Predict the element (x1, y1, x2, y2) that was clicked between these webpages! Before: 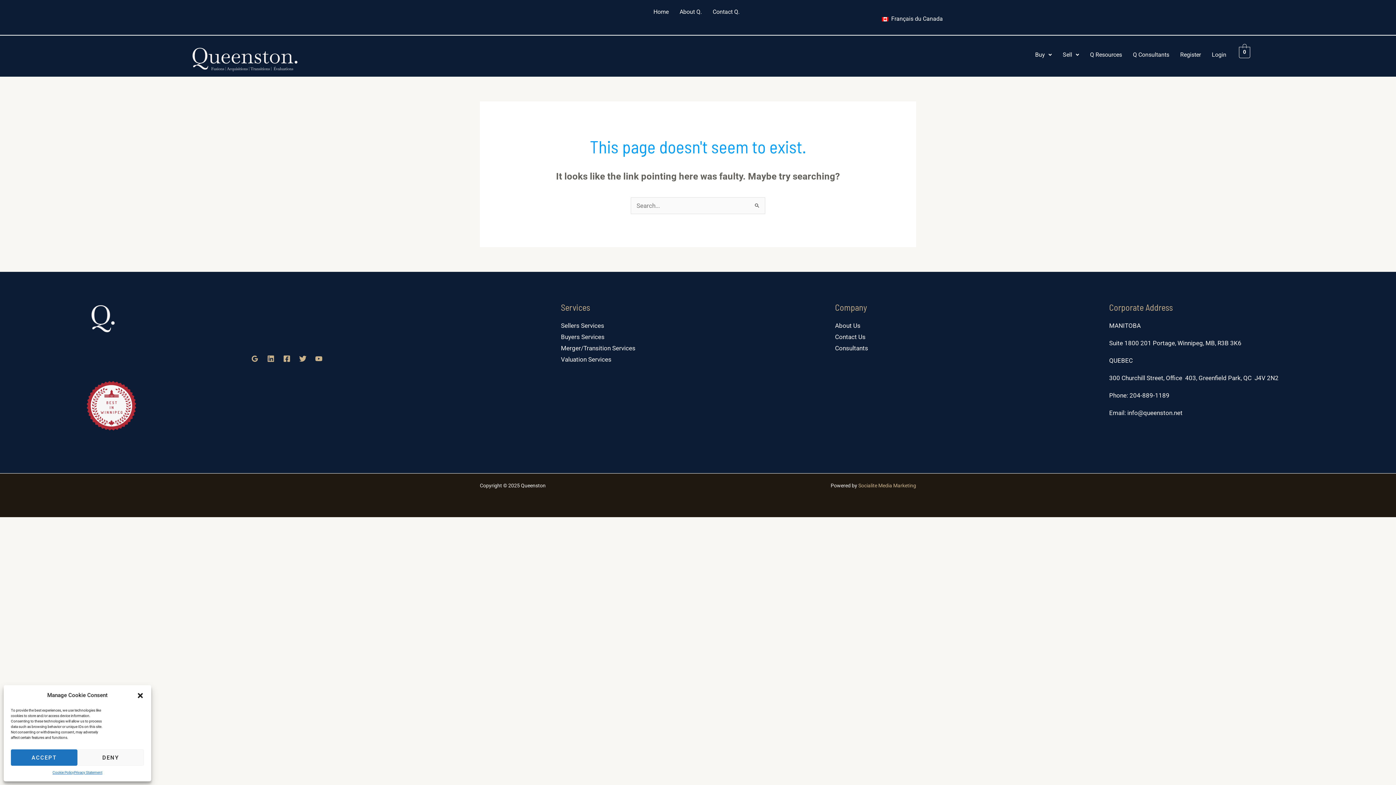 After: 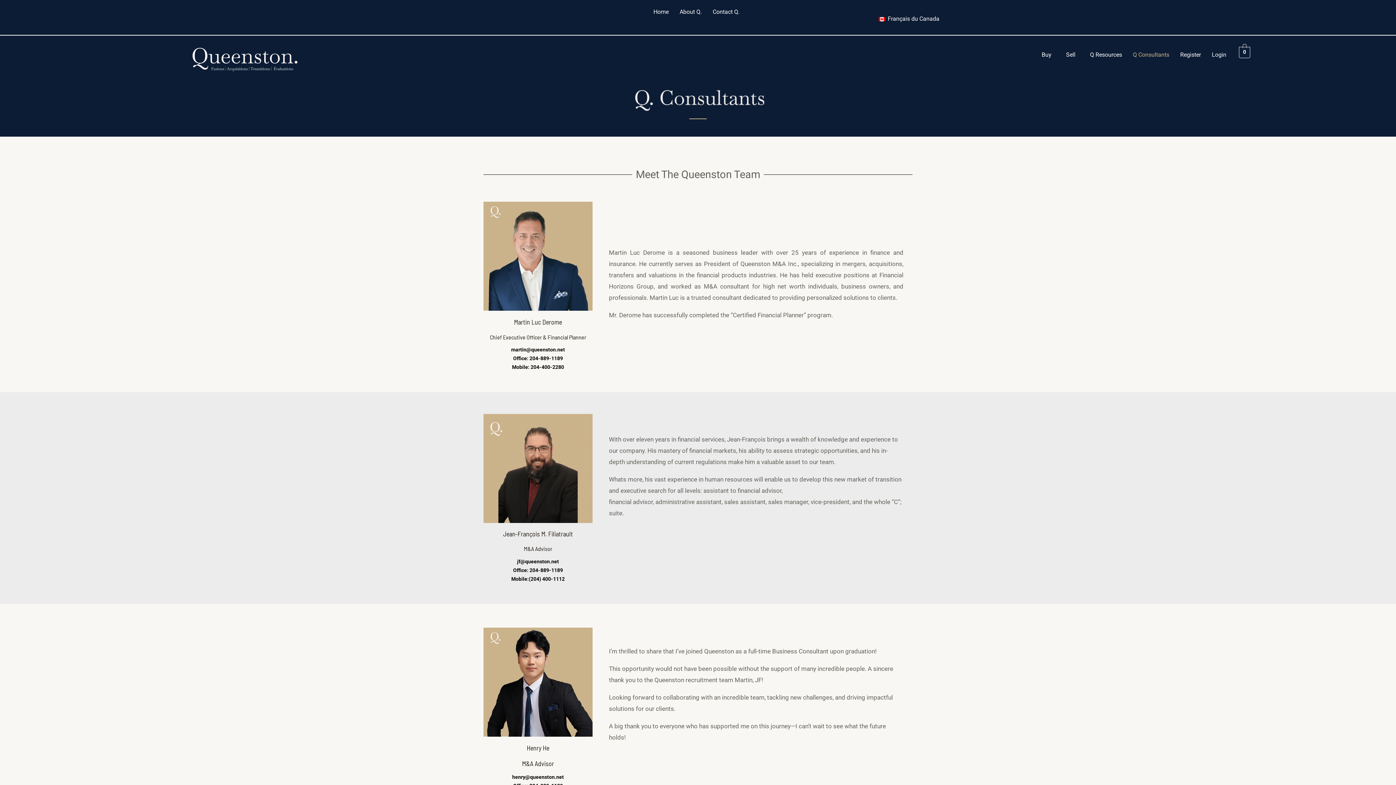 Action: label: Q Consultants bbox: (1127, 46, 1175, 63)